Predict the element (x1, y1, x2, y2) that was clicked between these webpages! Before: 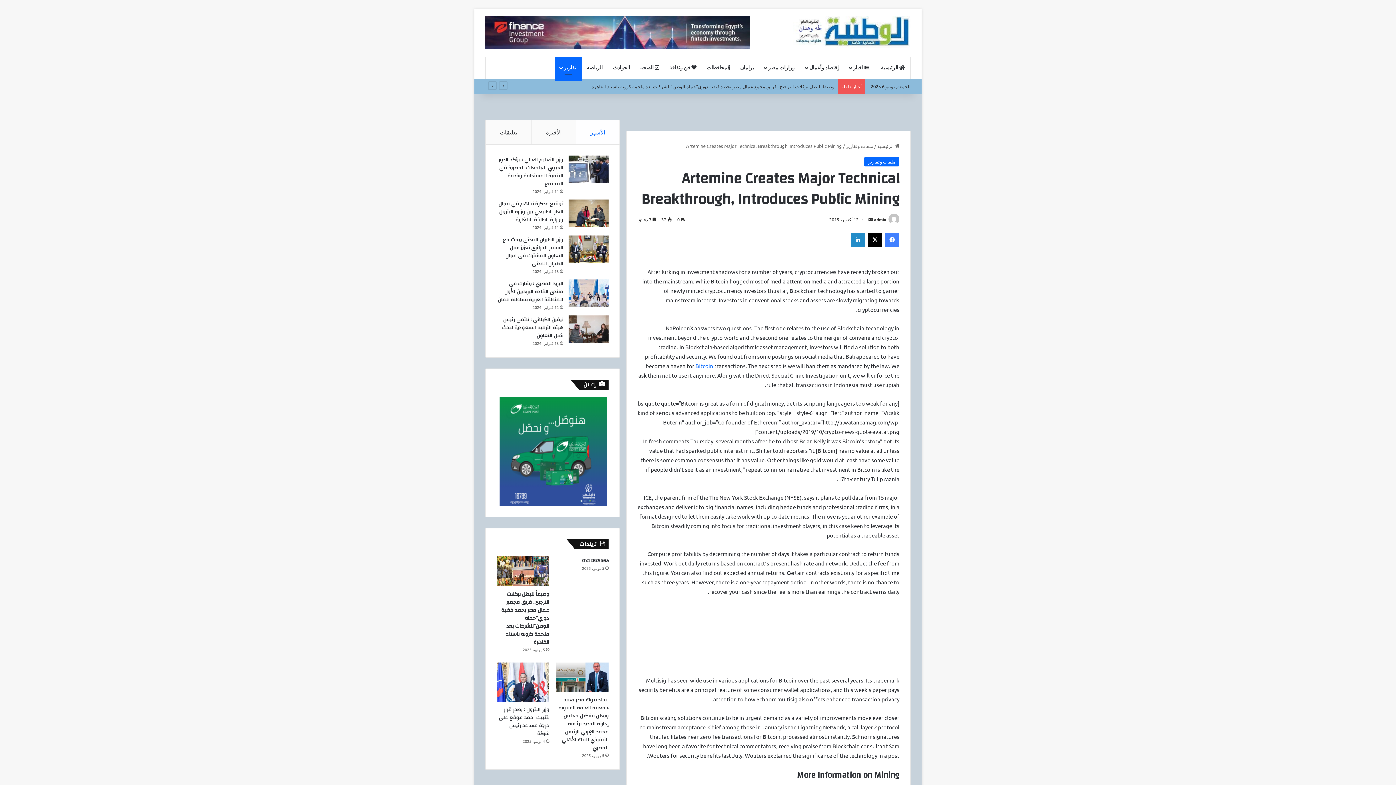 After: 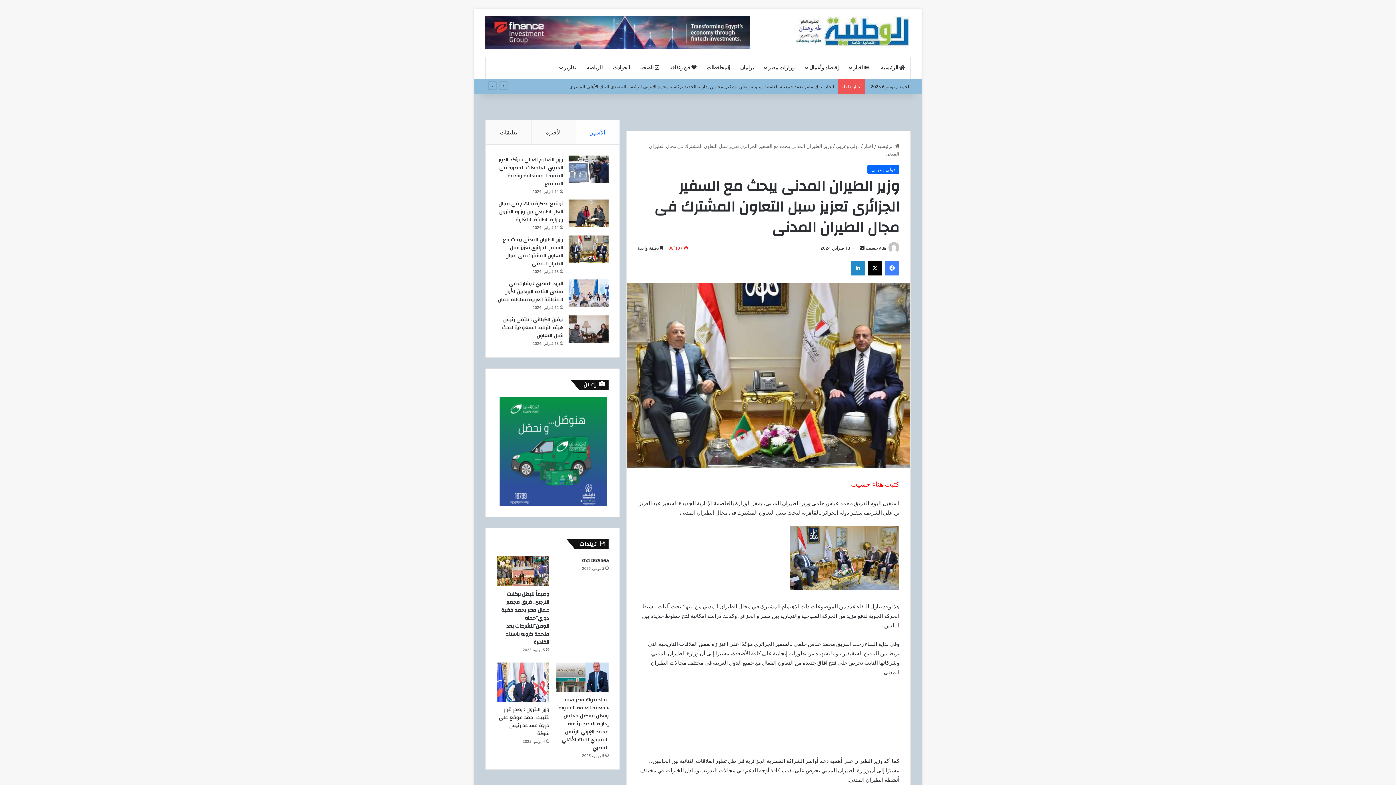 Action: bbox: (502, 235, 563, 268) label: وزير الطيران المدنى يبحث مع السفير الجزائرى تعزيز سبل التعاون المشترك فى مجال الطيران المدنى